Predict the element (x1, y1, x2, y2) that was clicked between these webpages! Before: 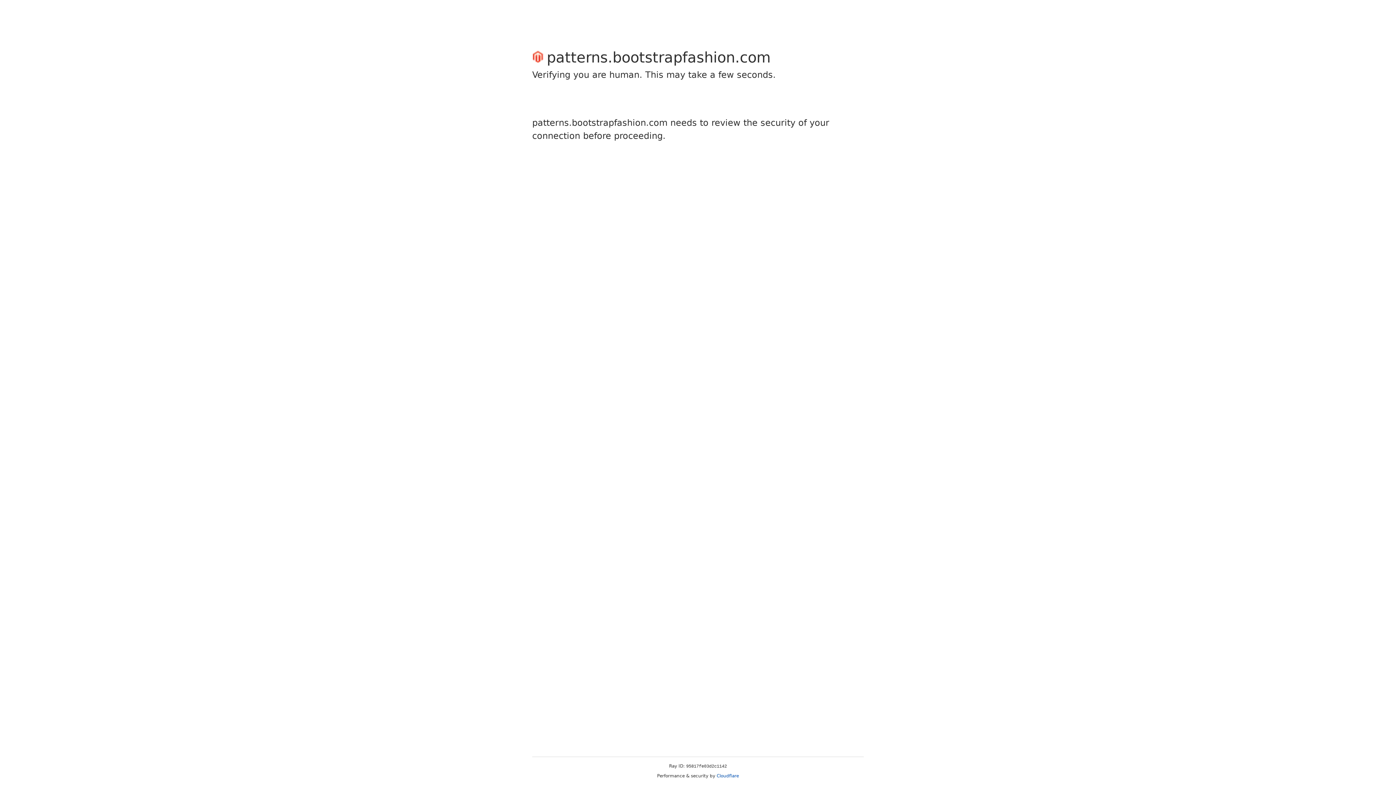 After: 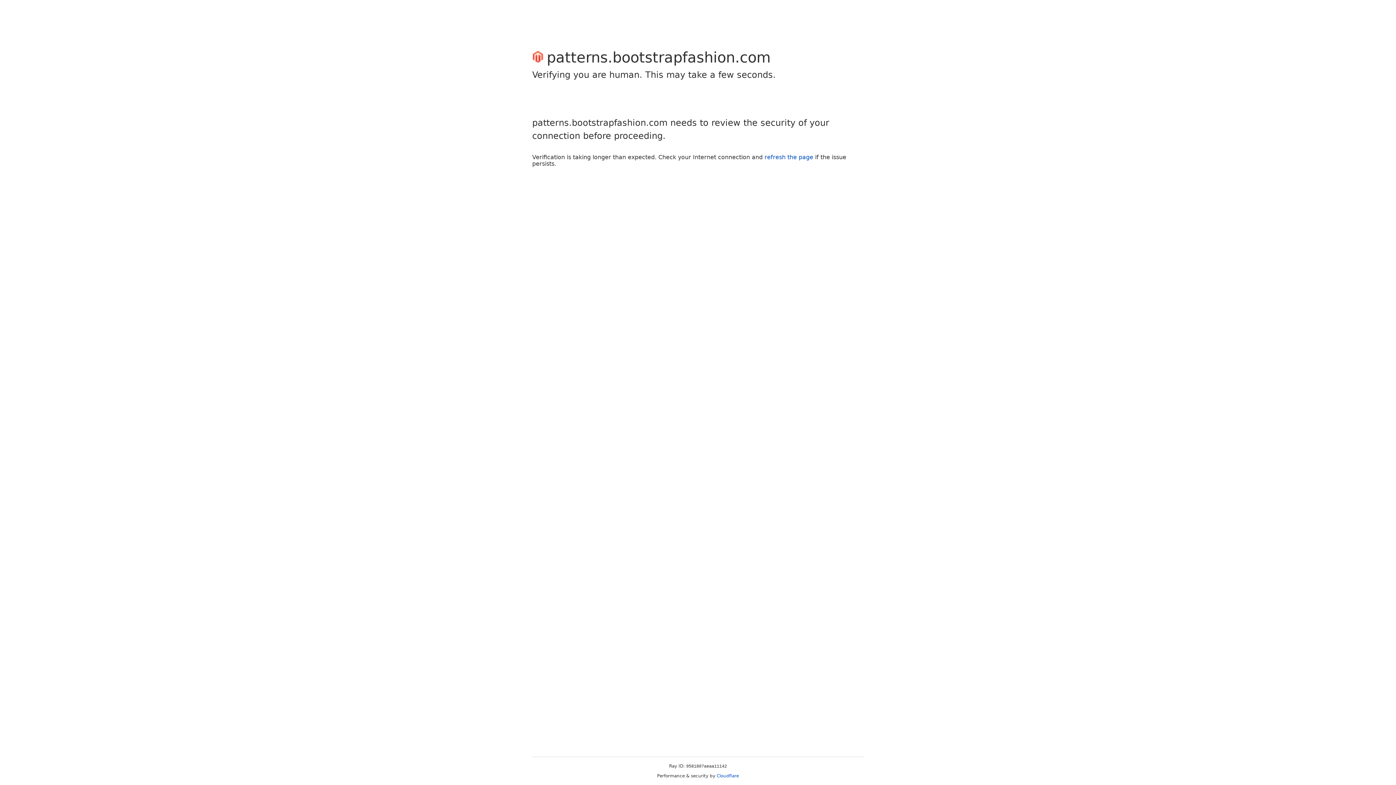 Action: label: Cloudflare bbox: (716, 773, 739, 778)